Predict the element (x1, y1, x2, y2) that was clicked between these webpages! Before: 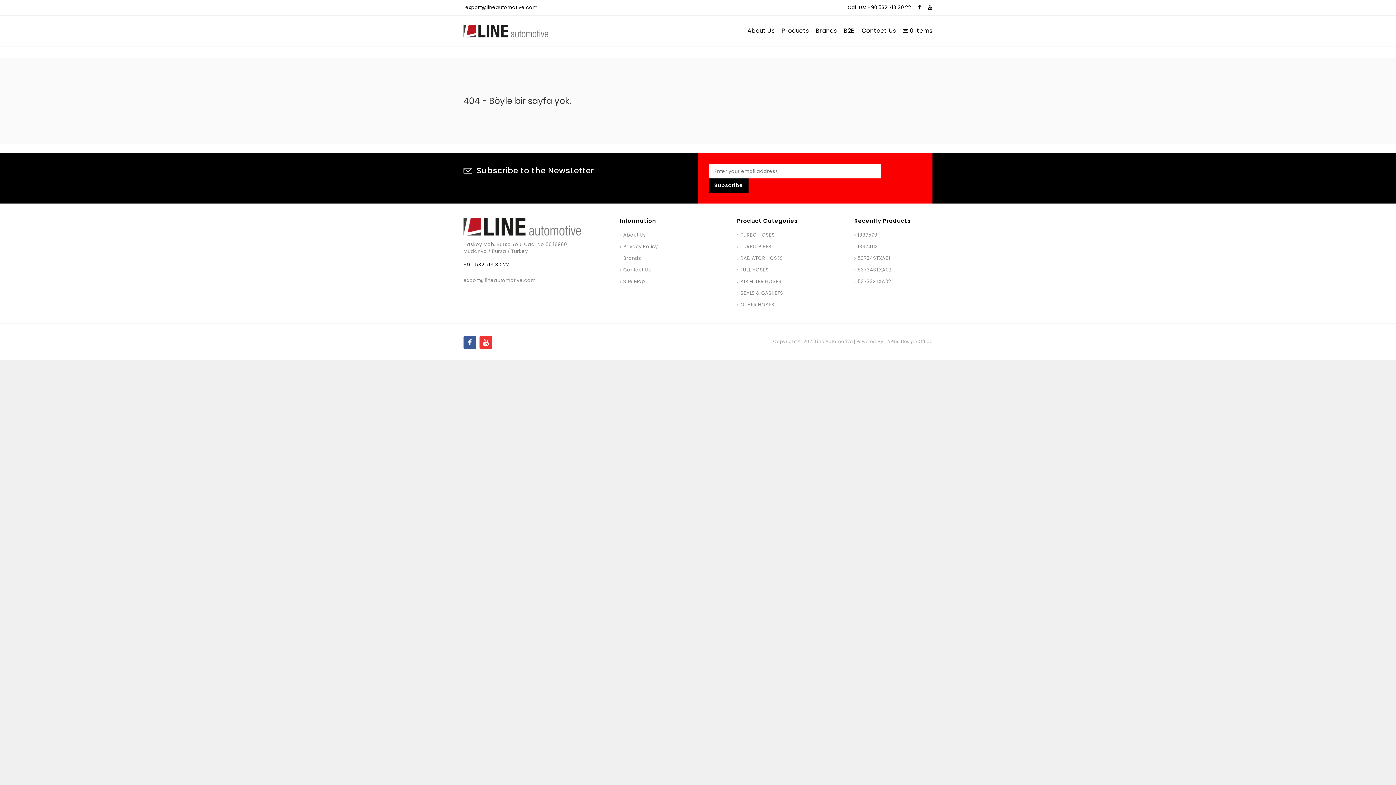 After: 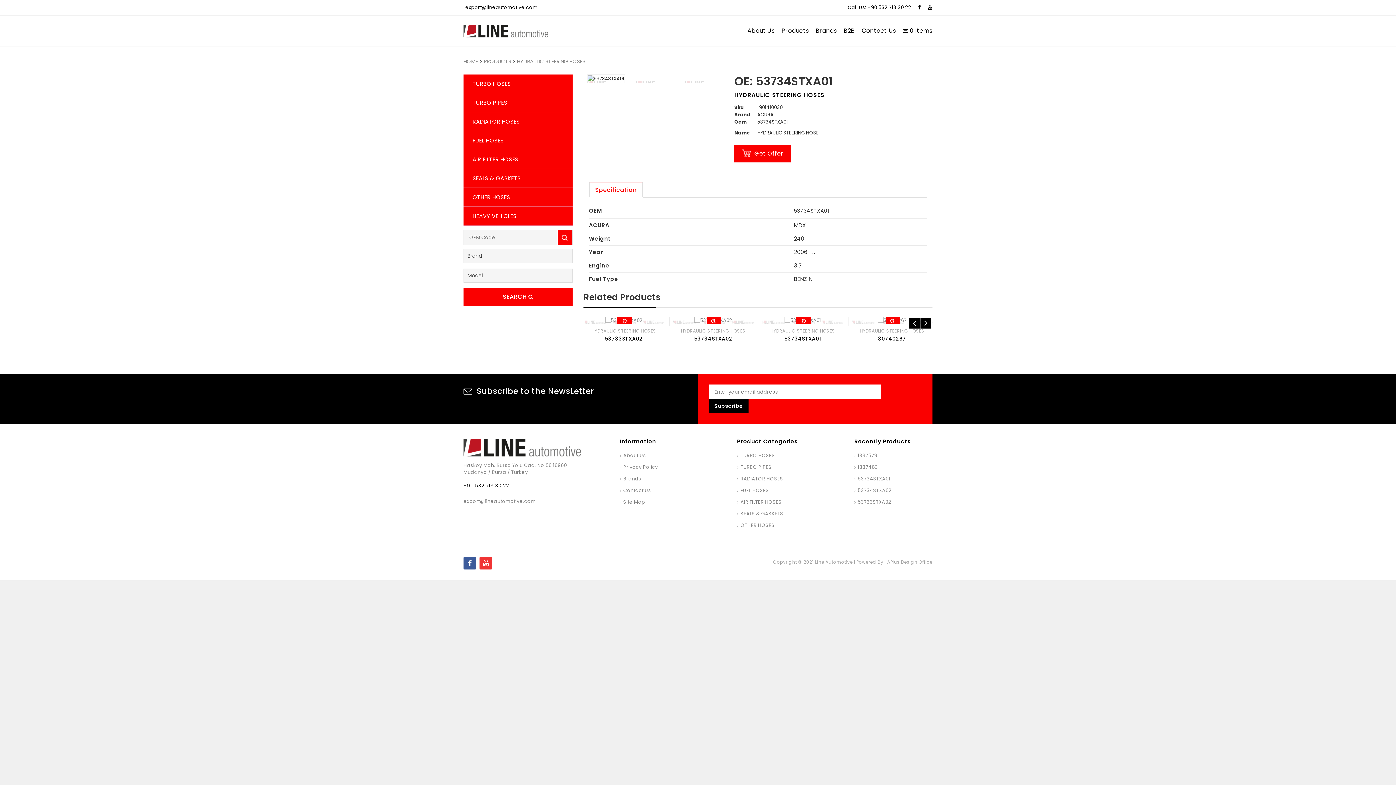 Action: bbox: (854, 254, 890, 261) label: 53734STXA01